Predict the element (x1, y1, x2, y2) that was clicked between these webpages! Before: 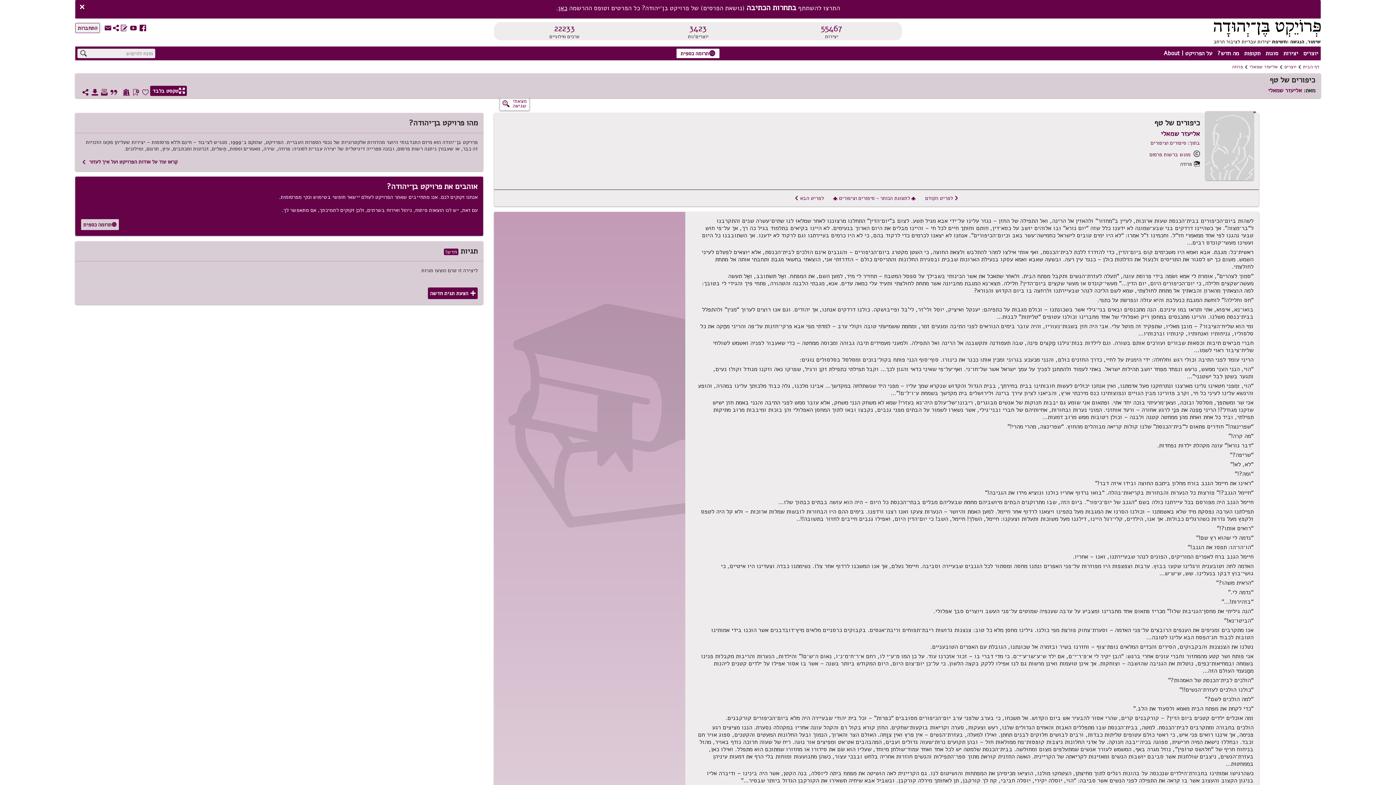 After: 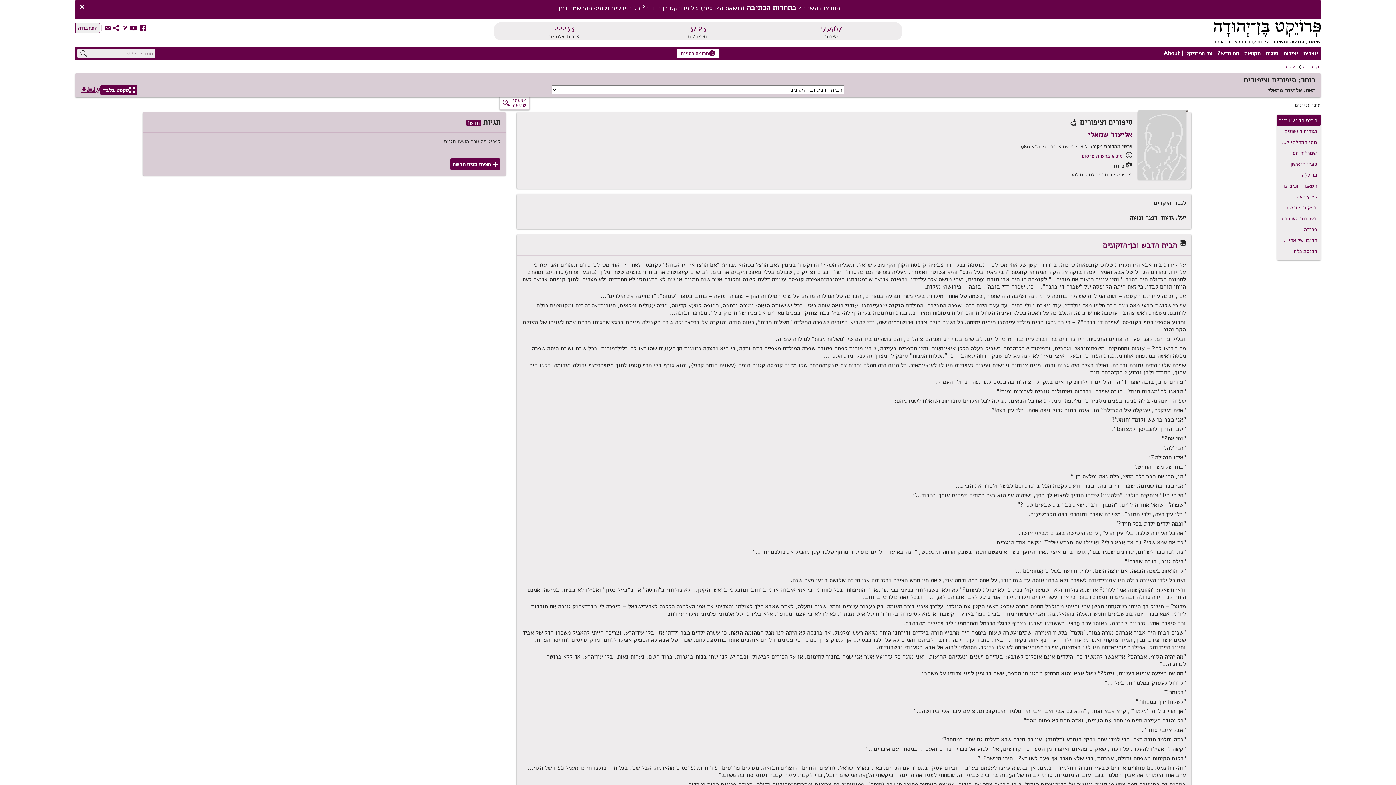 Action: bbox: (832, 193, 917, 202) label: 🢁
לתצוגת הכותר - סיפורים וציפורים
🢁